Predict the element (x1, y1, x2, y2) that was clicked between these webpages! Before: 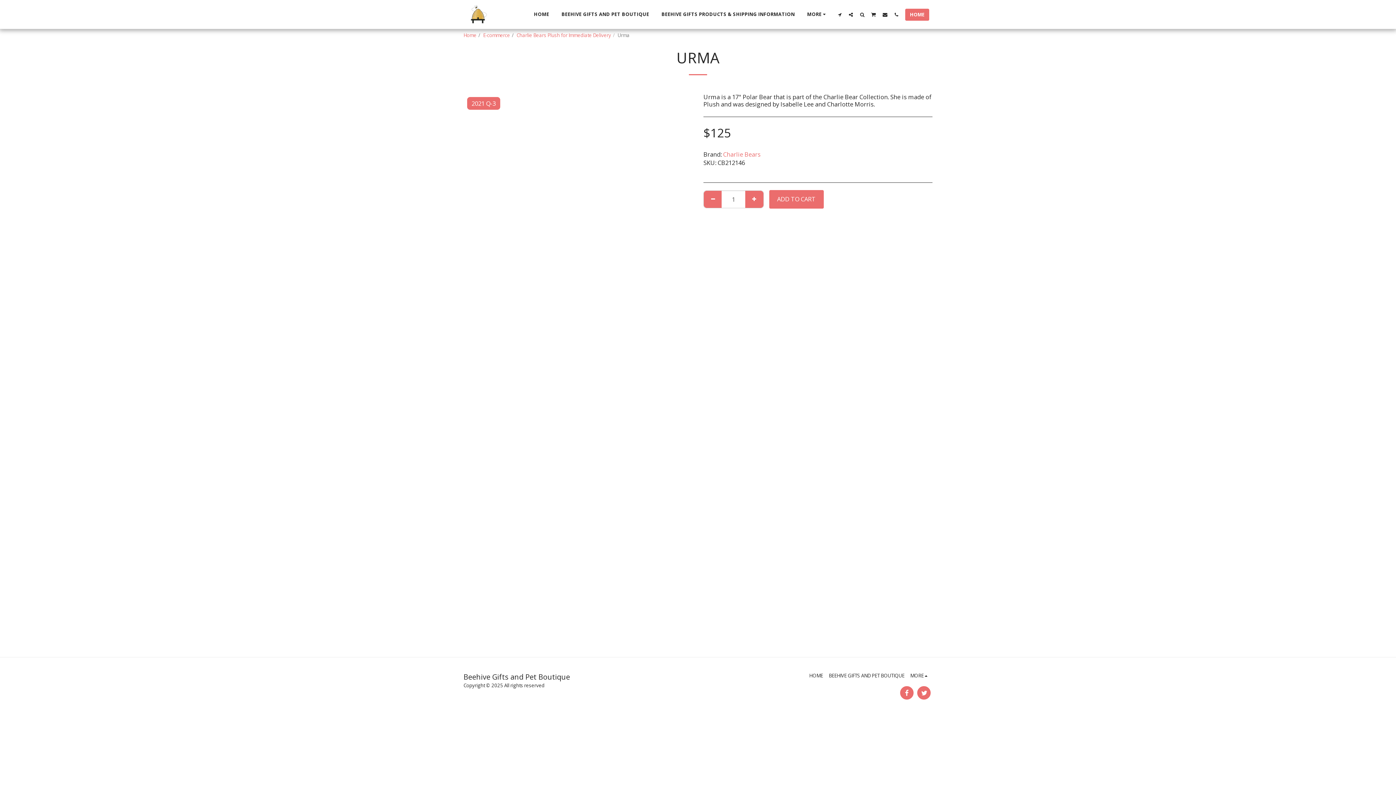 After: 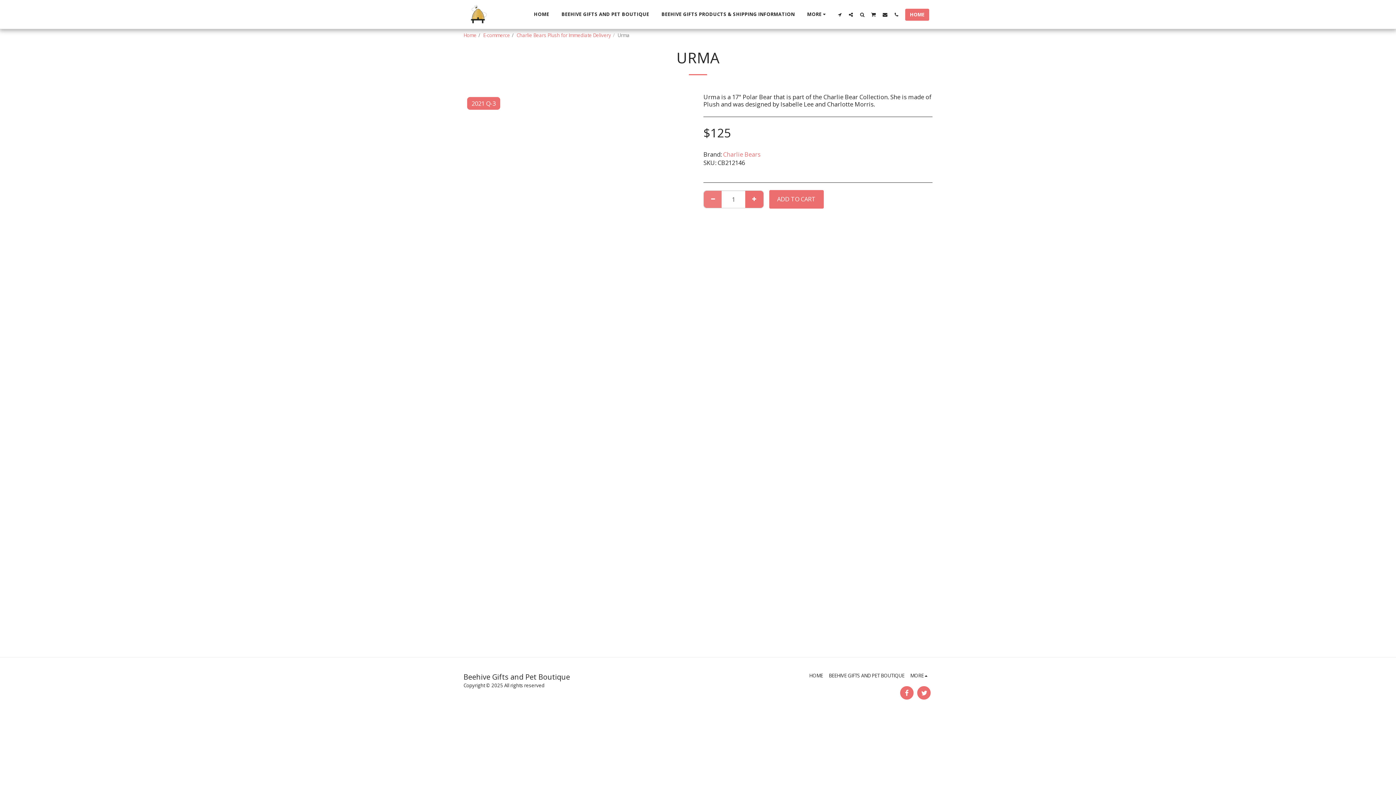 Action: label:   bbox: (704, 190, 722, 208)